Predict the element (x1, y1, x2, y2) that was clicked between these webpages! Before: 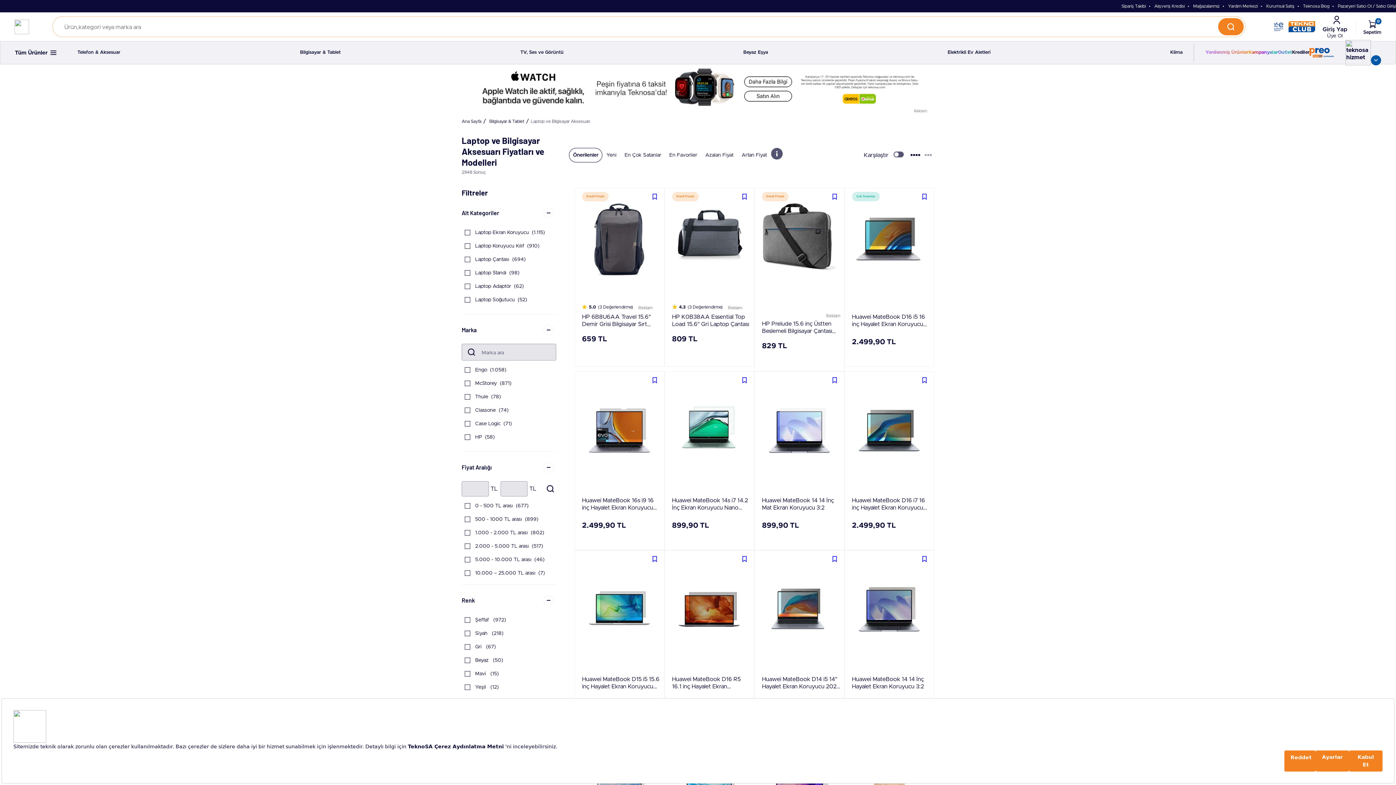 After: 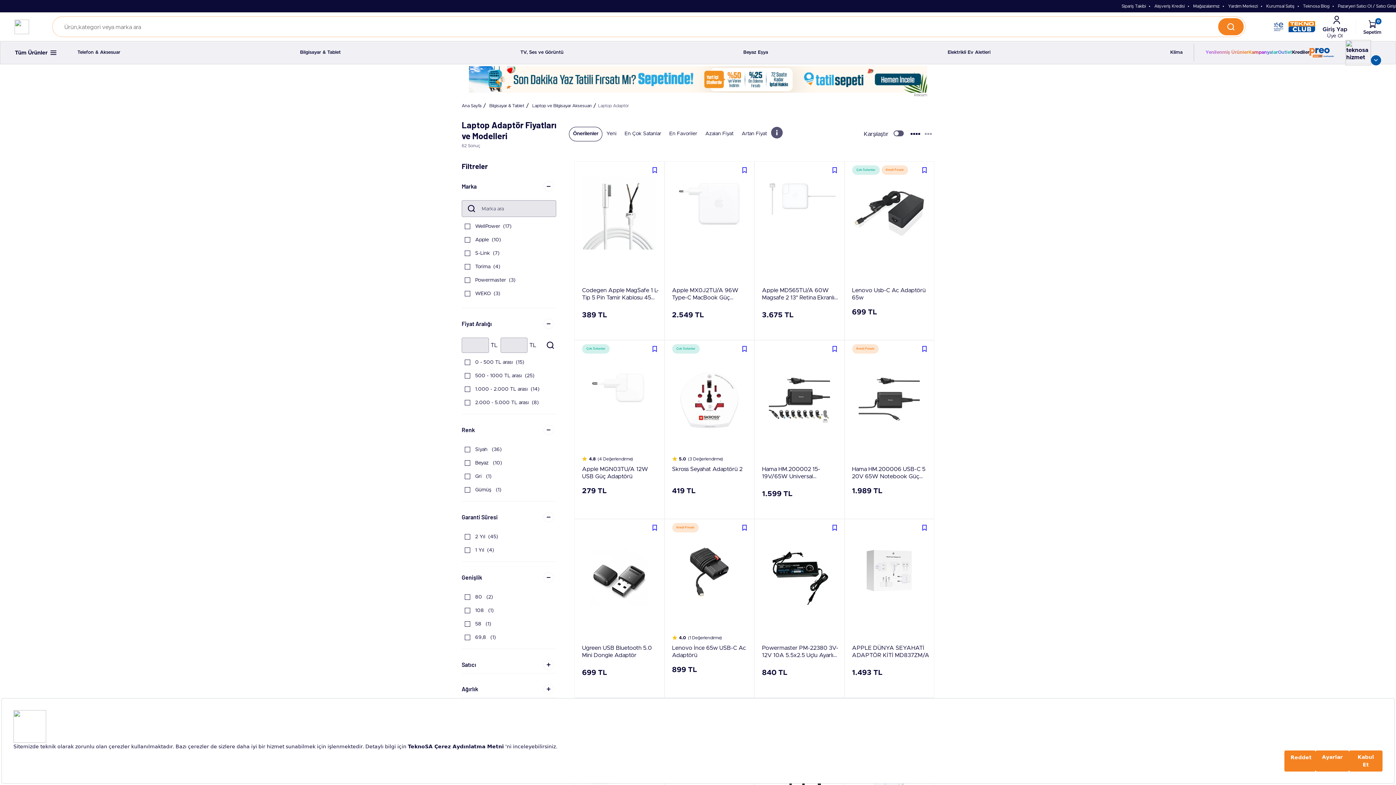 Action: label: Laptop Adaptör  (62) bbox: (475, 284, 524, 289)